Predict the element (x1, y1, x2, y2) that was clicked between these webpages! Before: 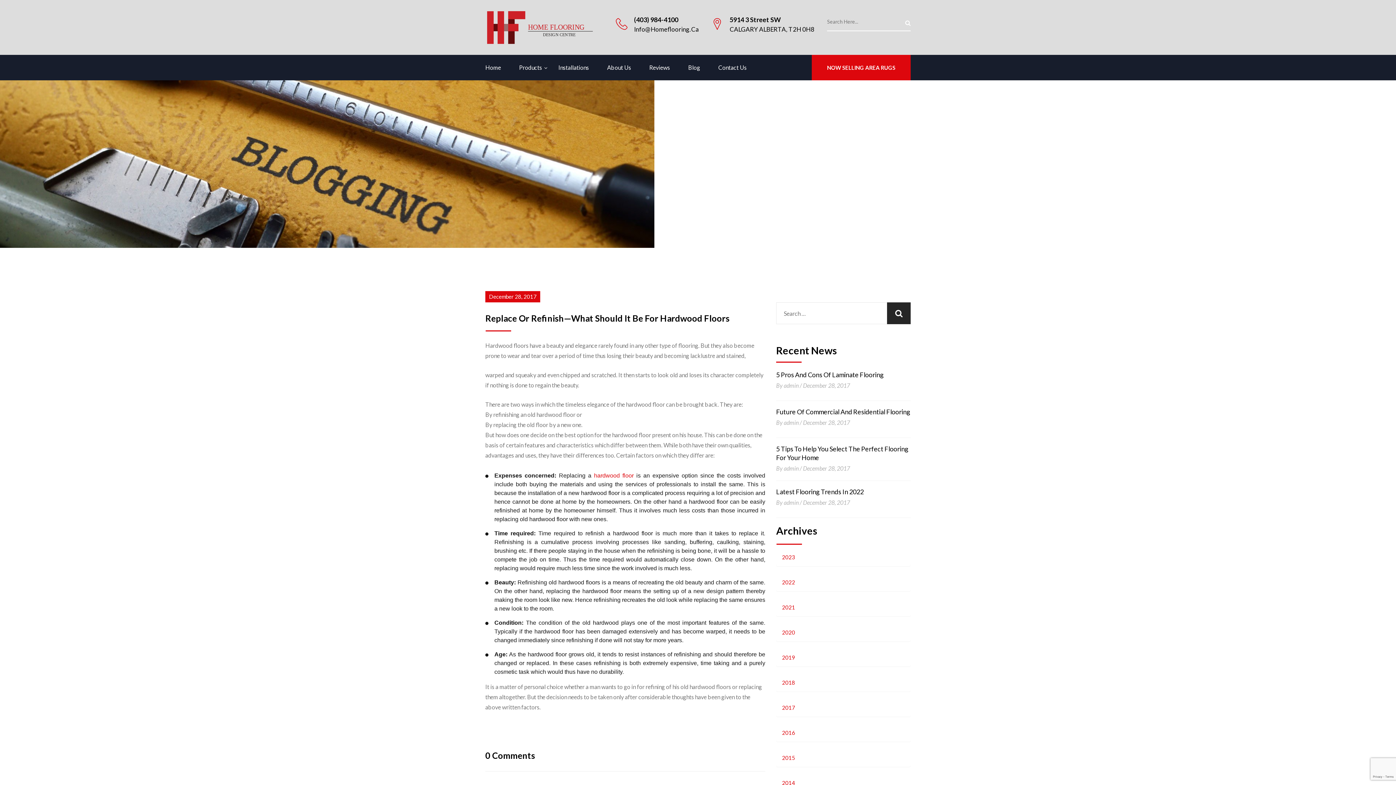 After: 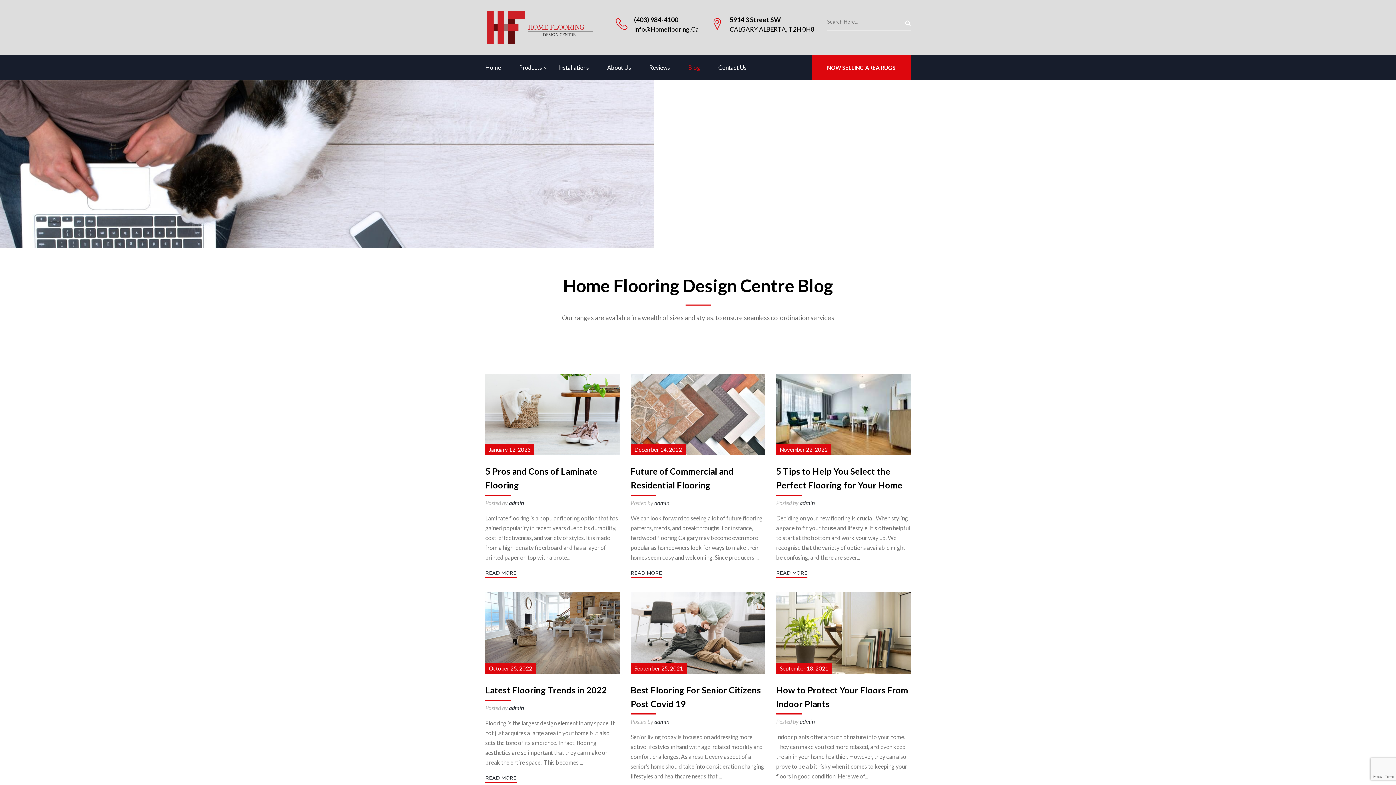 Action: label: Blog bbox: (688, 54, 707, 80)